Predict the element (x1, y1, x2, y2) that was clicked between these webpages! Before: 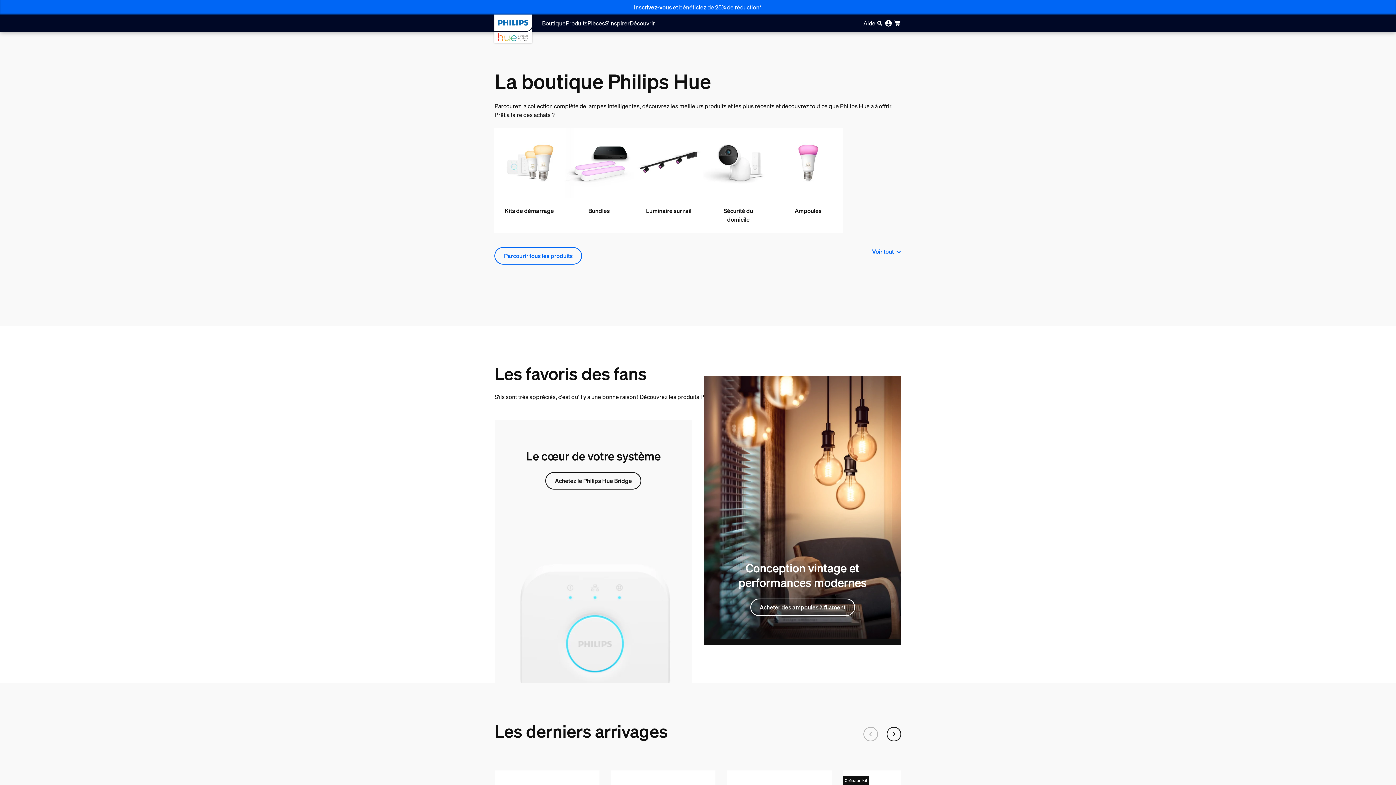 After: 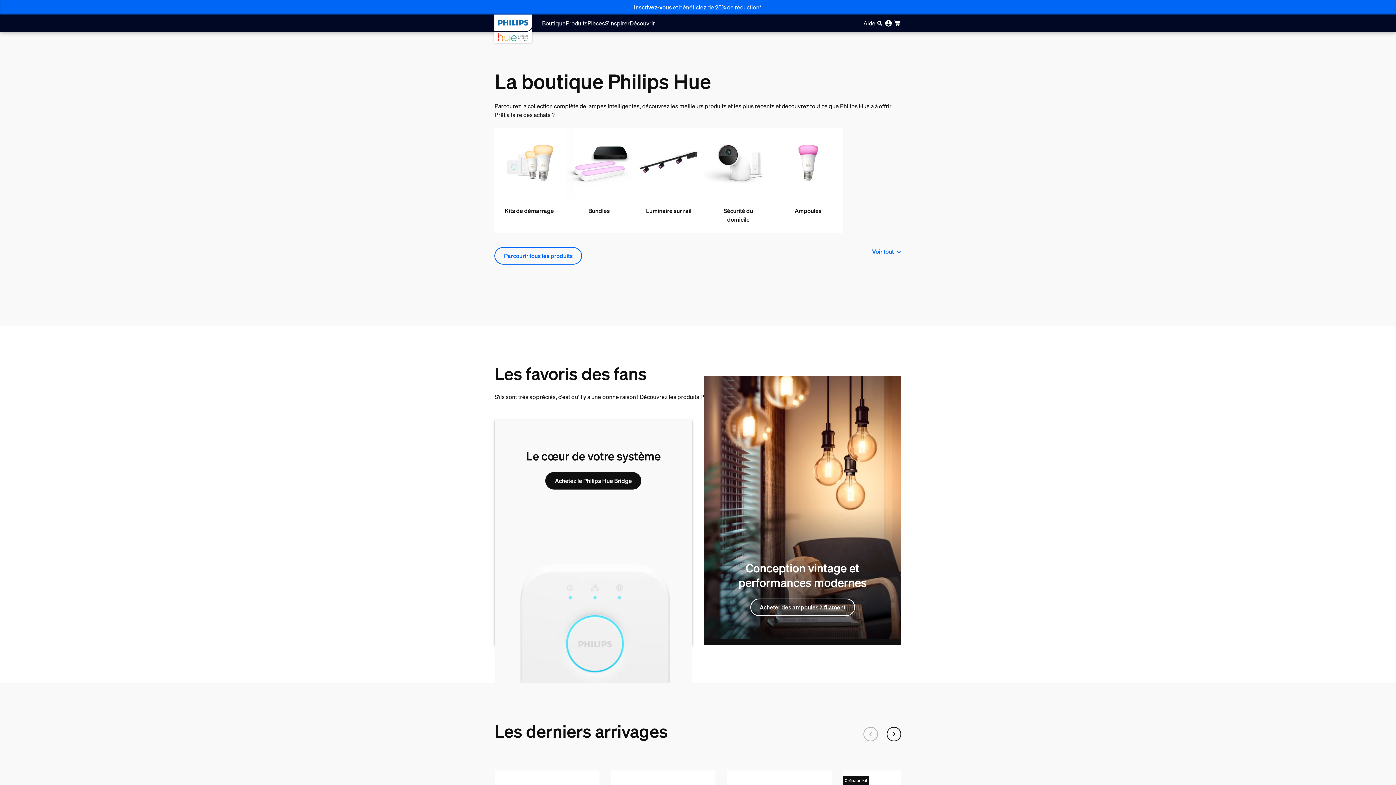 Action: bbox: (545, 472, 641, 489) label: Achetez le Philips Hue Bridge